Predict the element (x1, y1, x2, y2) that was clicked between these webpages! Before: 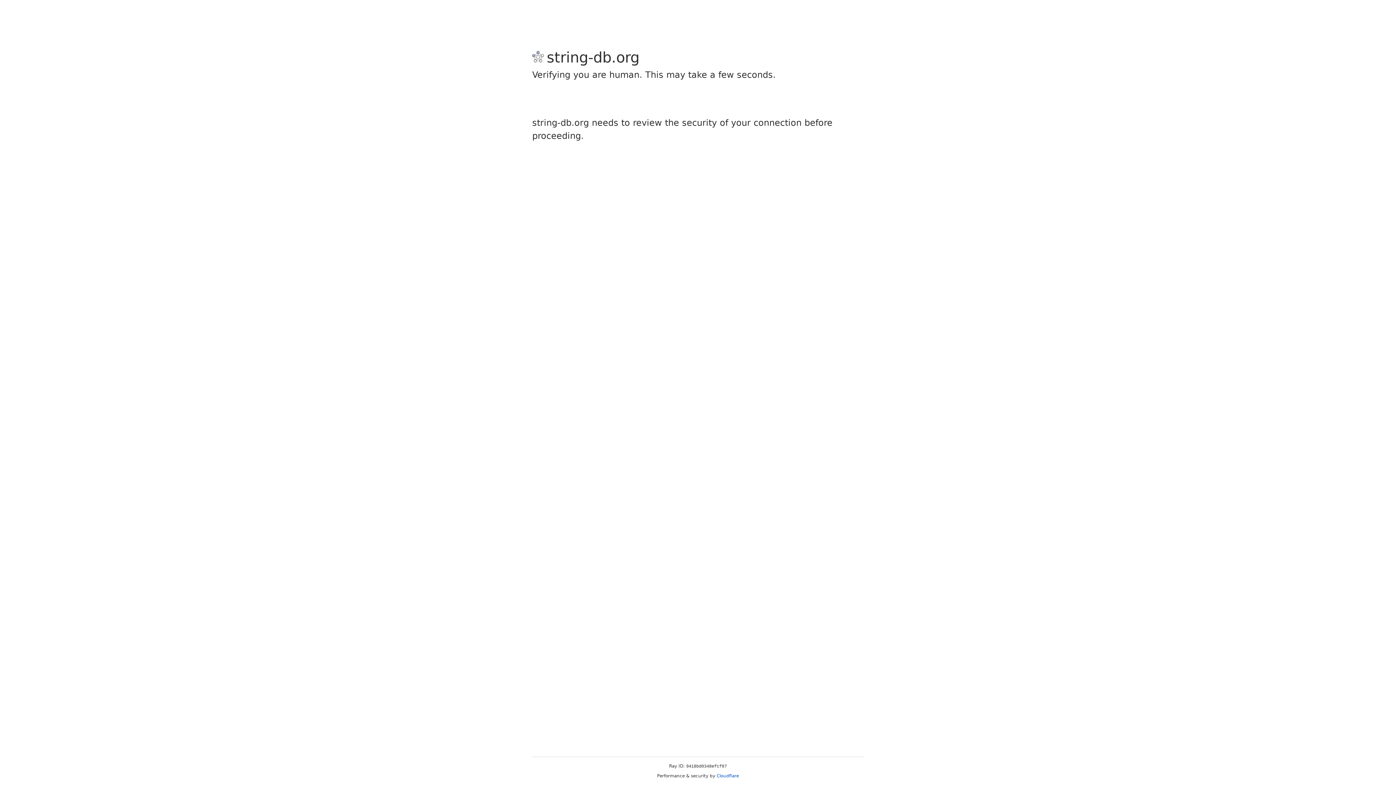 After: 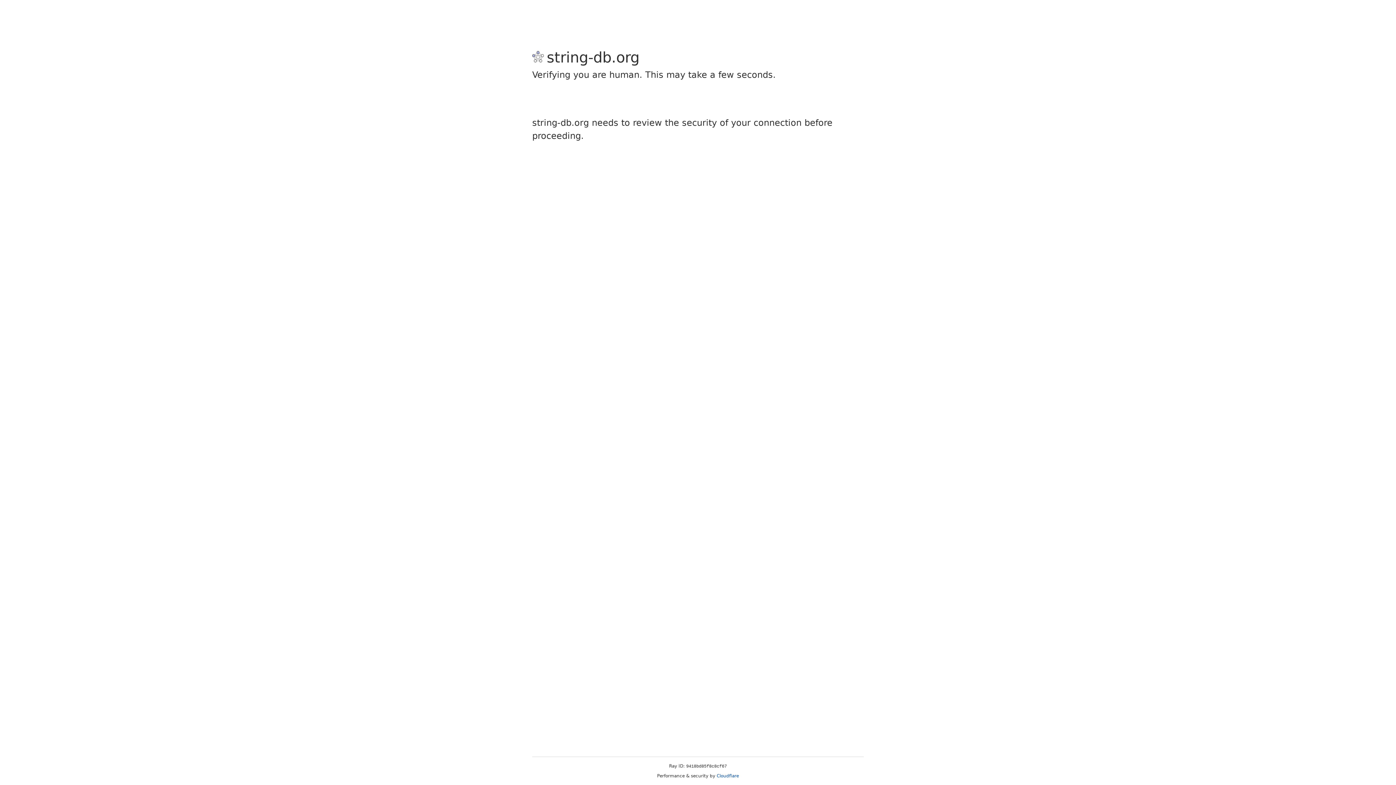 Action: label: Cloudflare bbox: (716, 773, 739, 778)